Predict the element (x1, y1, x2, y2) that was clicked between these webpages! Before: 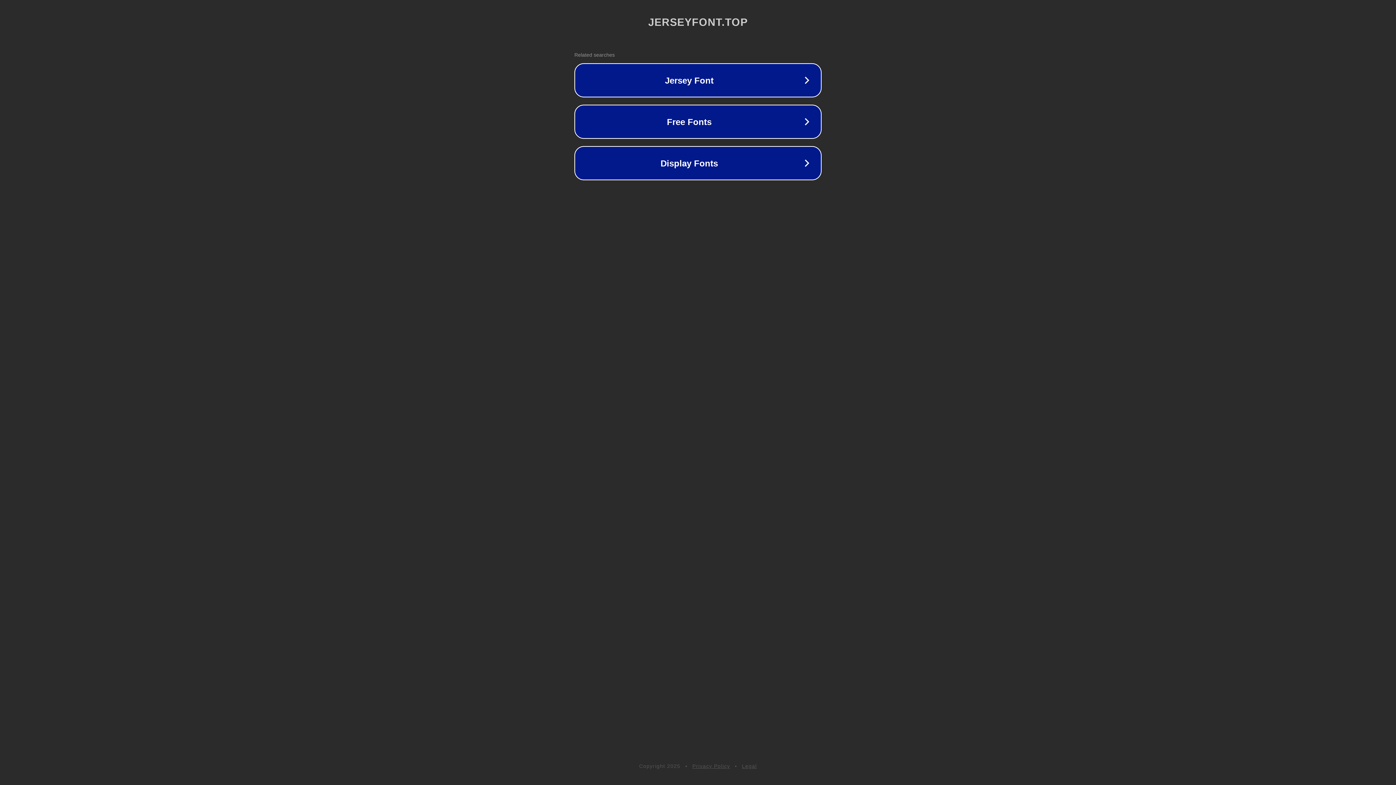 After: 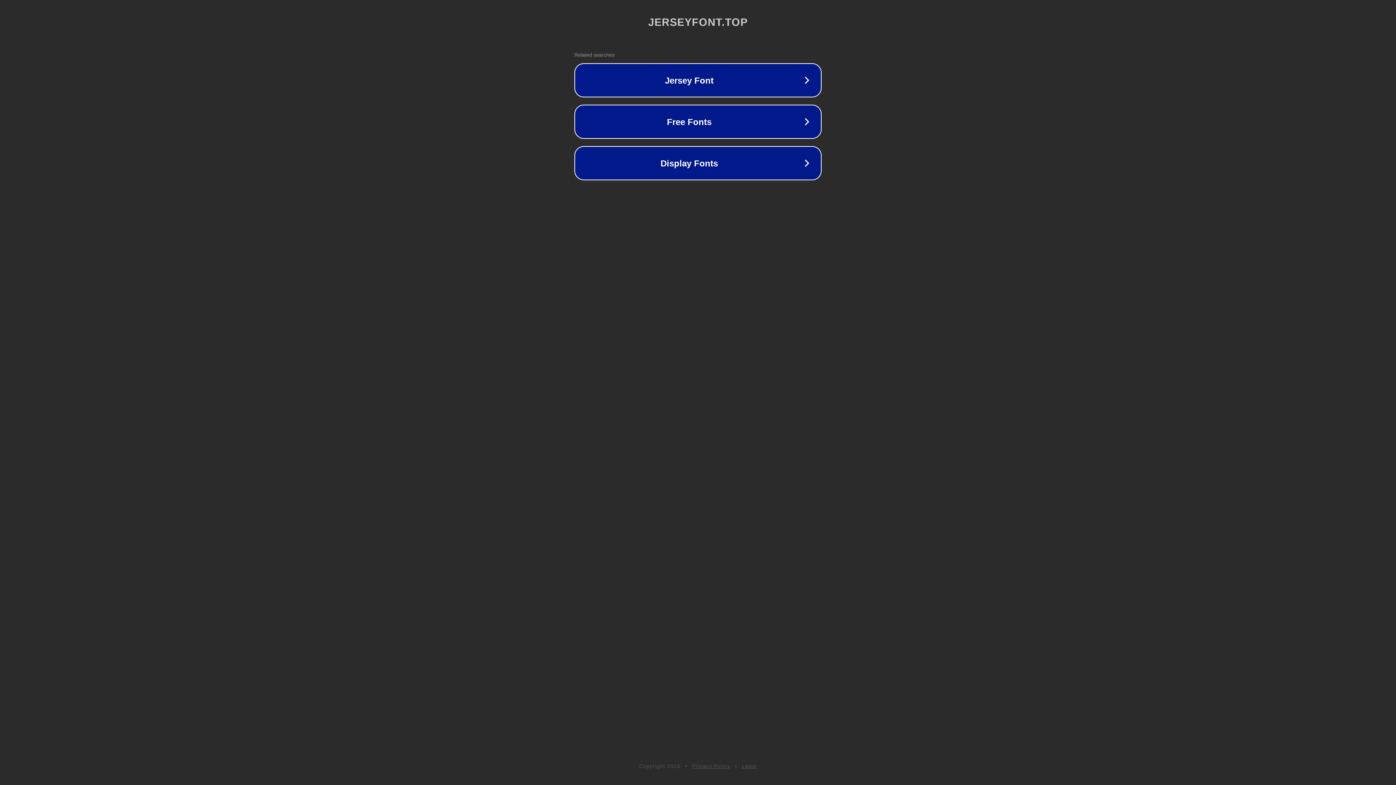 Action: bbox: (692, 763, 730, 769) label: Privacy Policy